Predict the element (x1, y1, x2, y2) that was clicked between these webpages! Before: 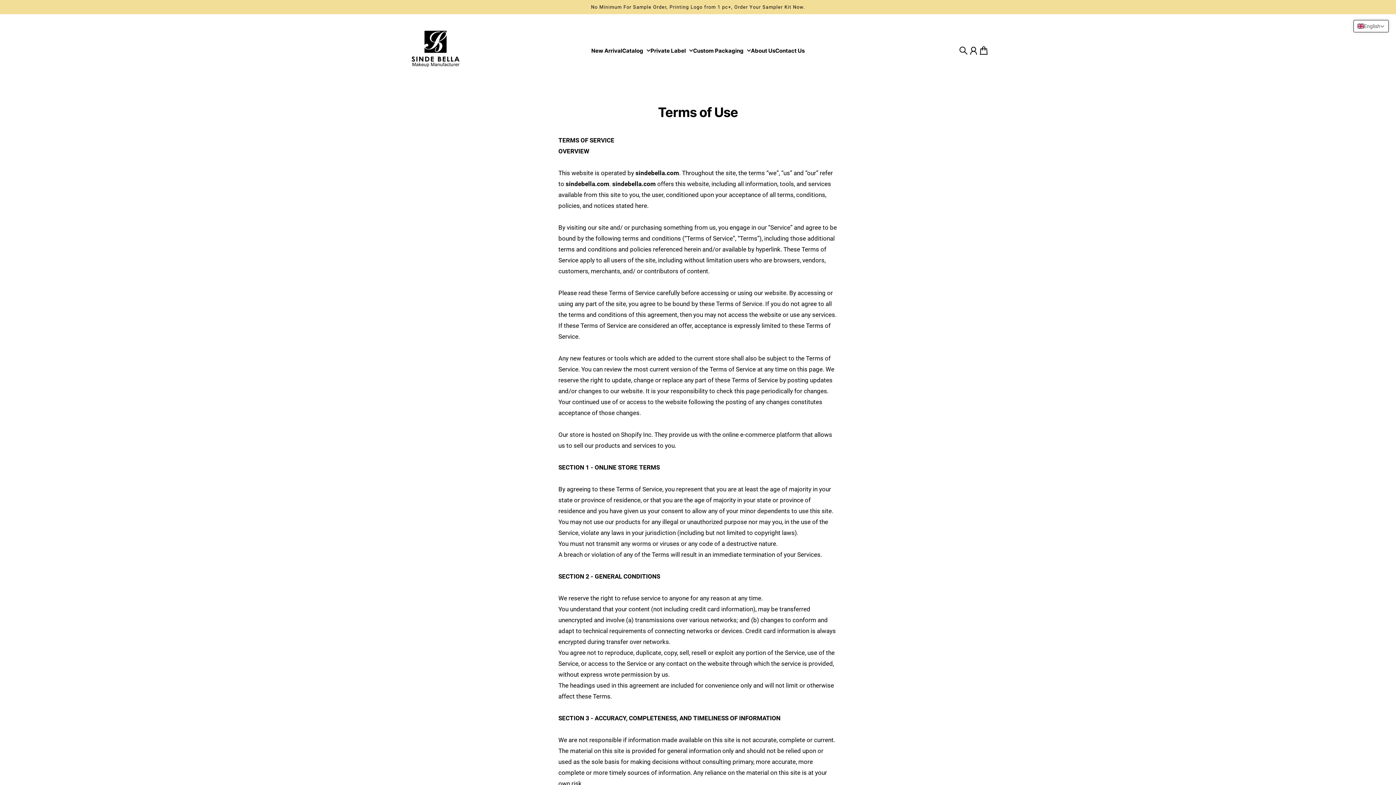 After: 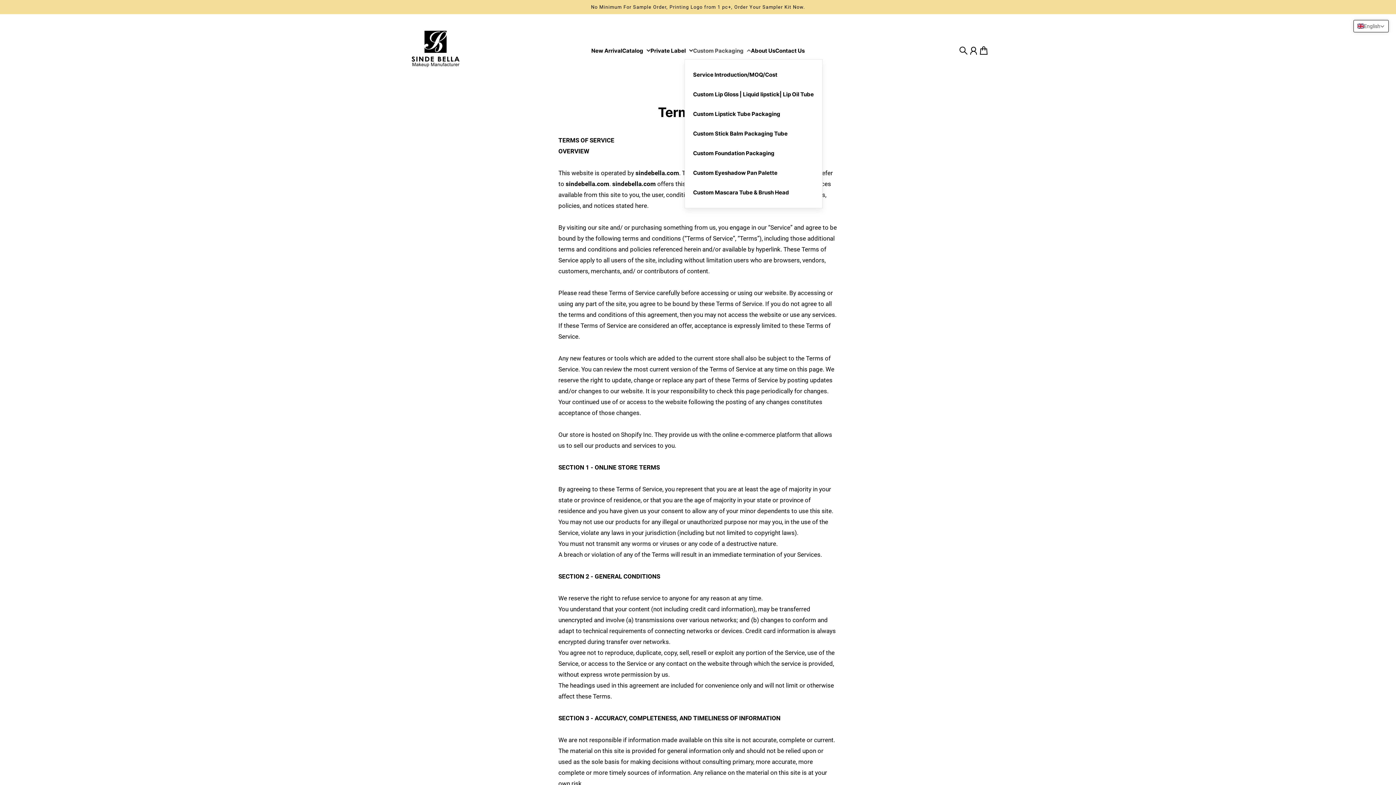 Action: bbox: (693, 47, 751, 53) label: Custom Packaging